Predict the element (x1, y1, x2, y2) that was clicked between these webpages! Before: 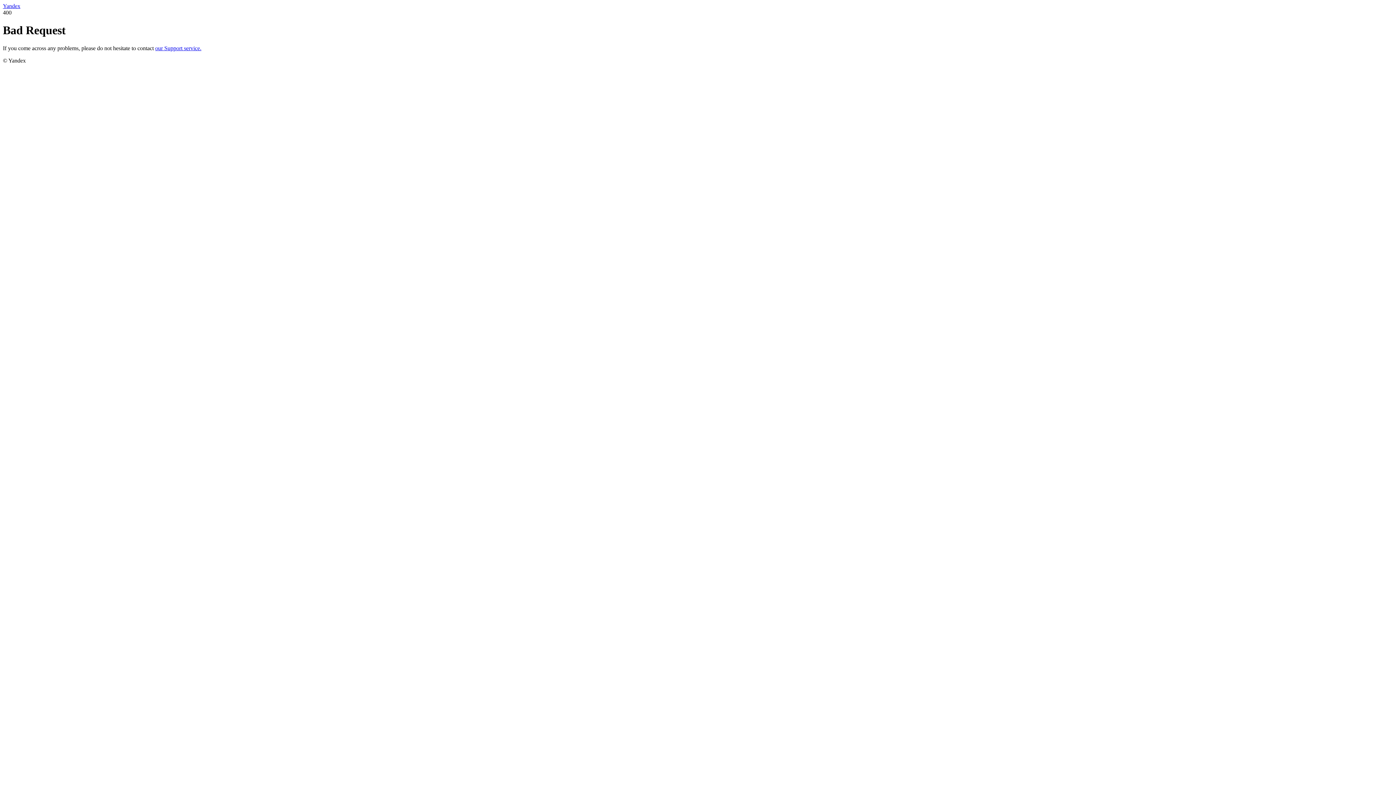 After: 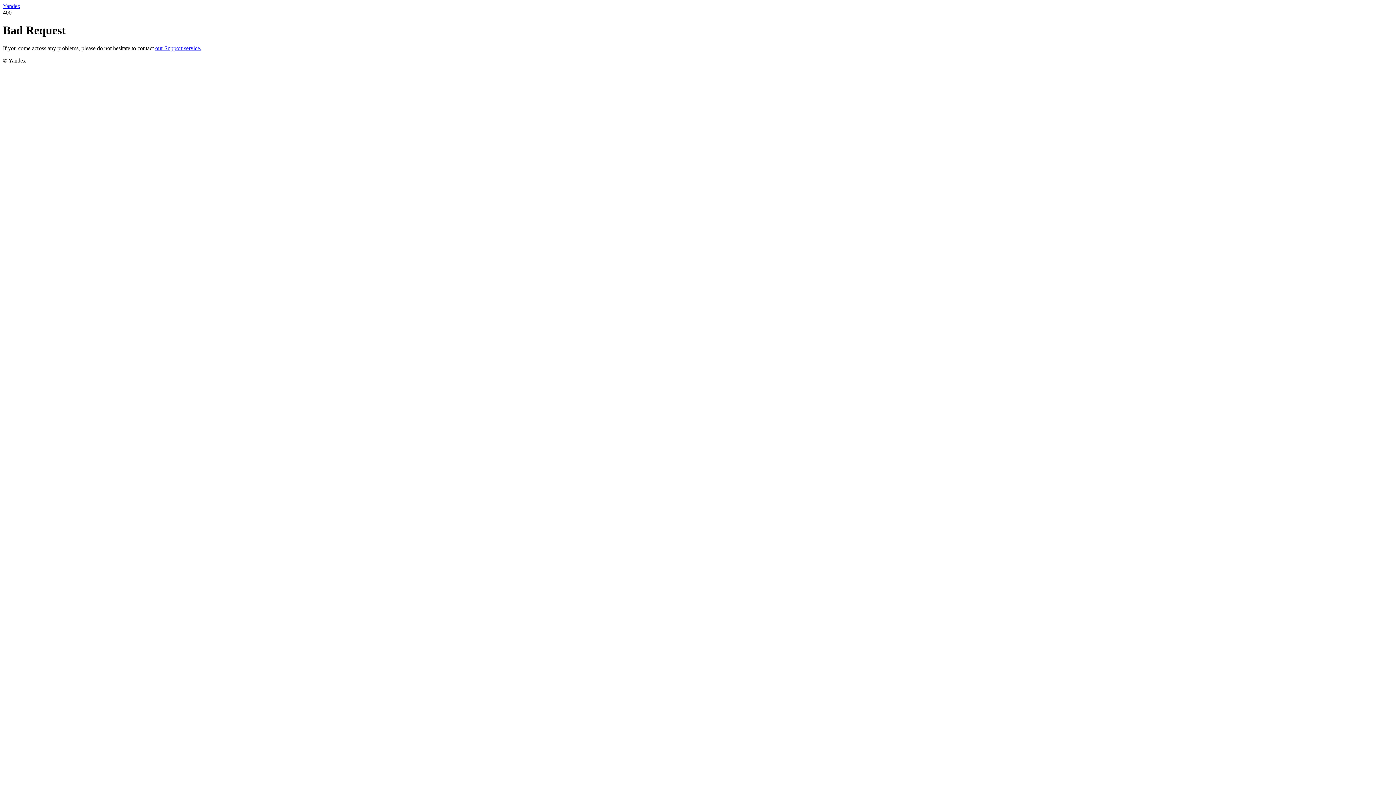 Action: bbox: (2, 2, 20, 9) label: Yandex